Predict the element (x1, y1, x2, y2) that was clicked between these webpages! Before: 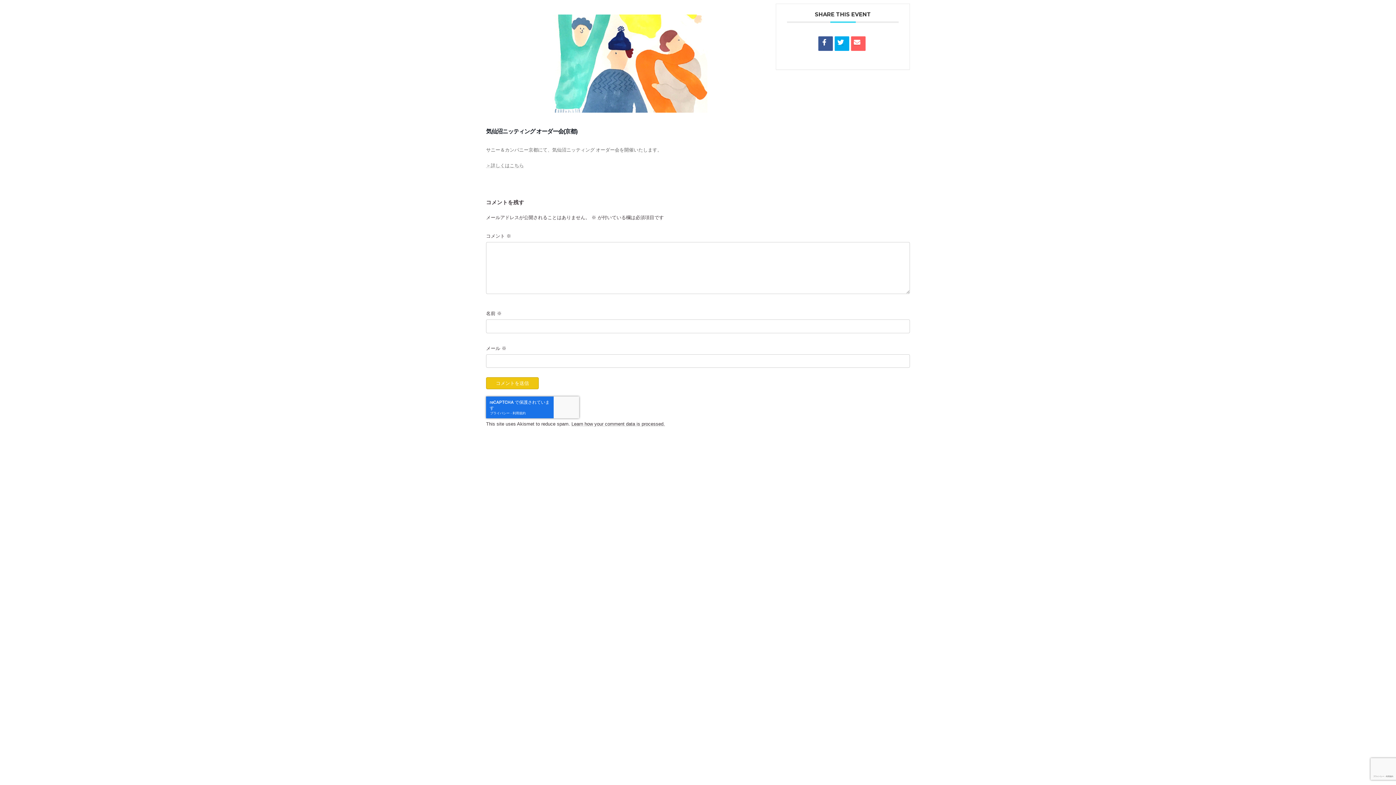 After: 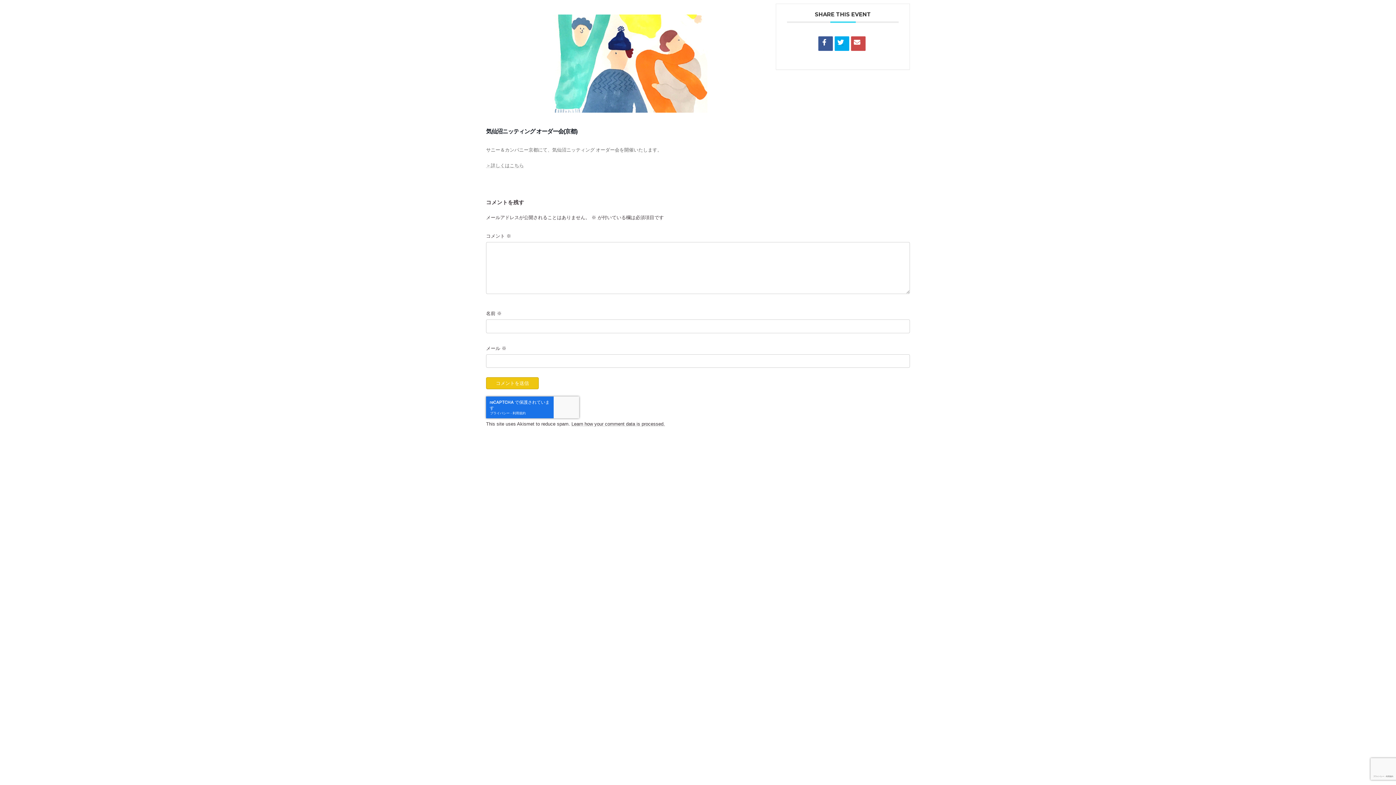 Action: bbox: (851, 36, 865, 50)